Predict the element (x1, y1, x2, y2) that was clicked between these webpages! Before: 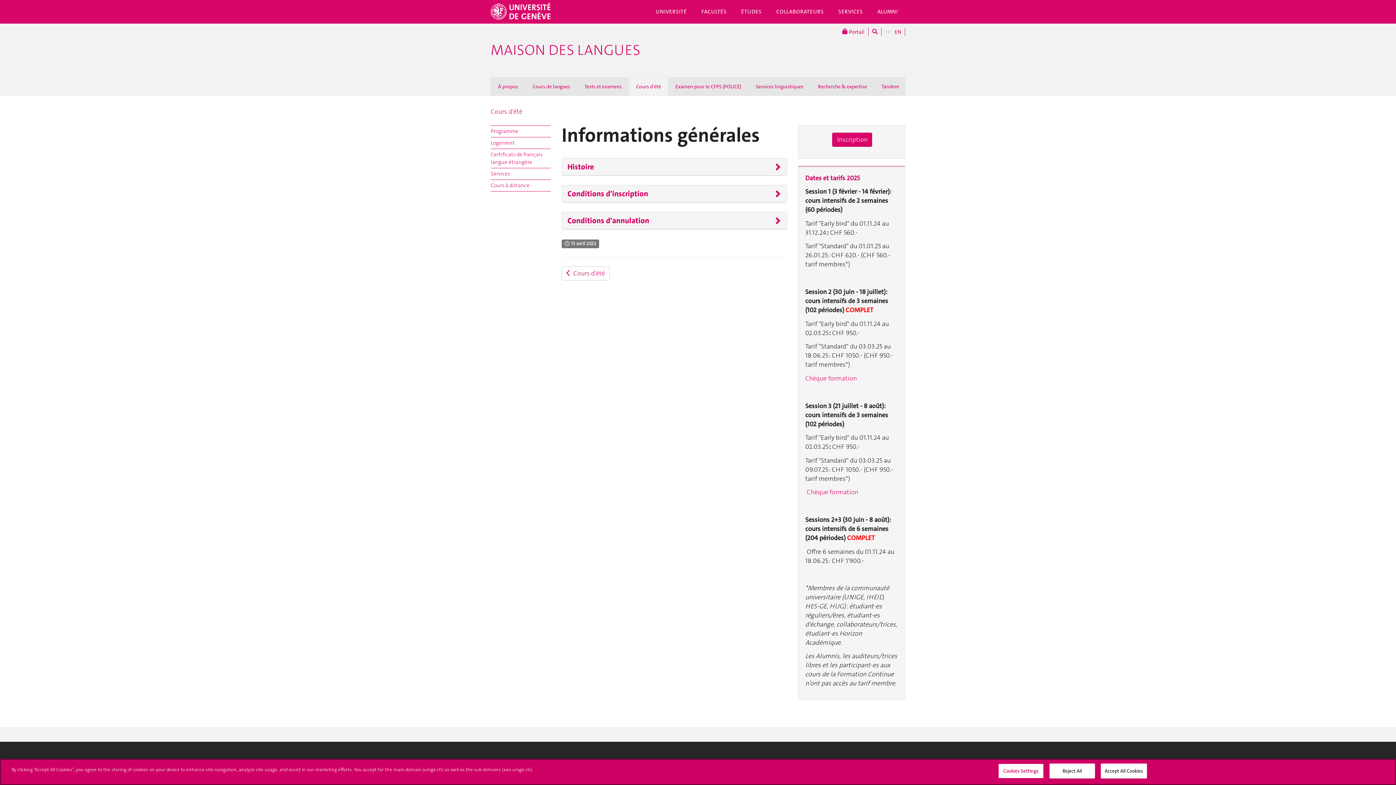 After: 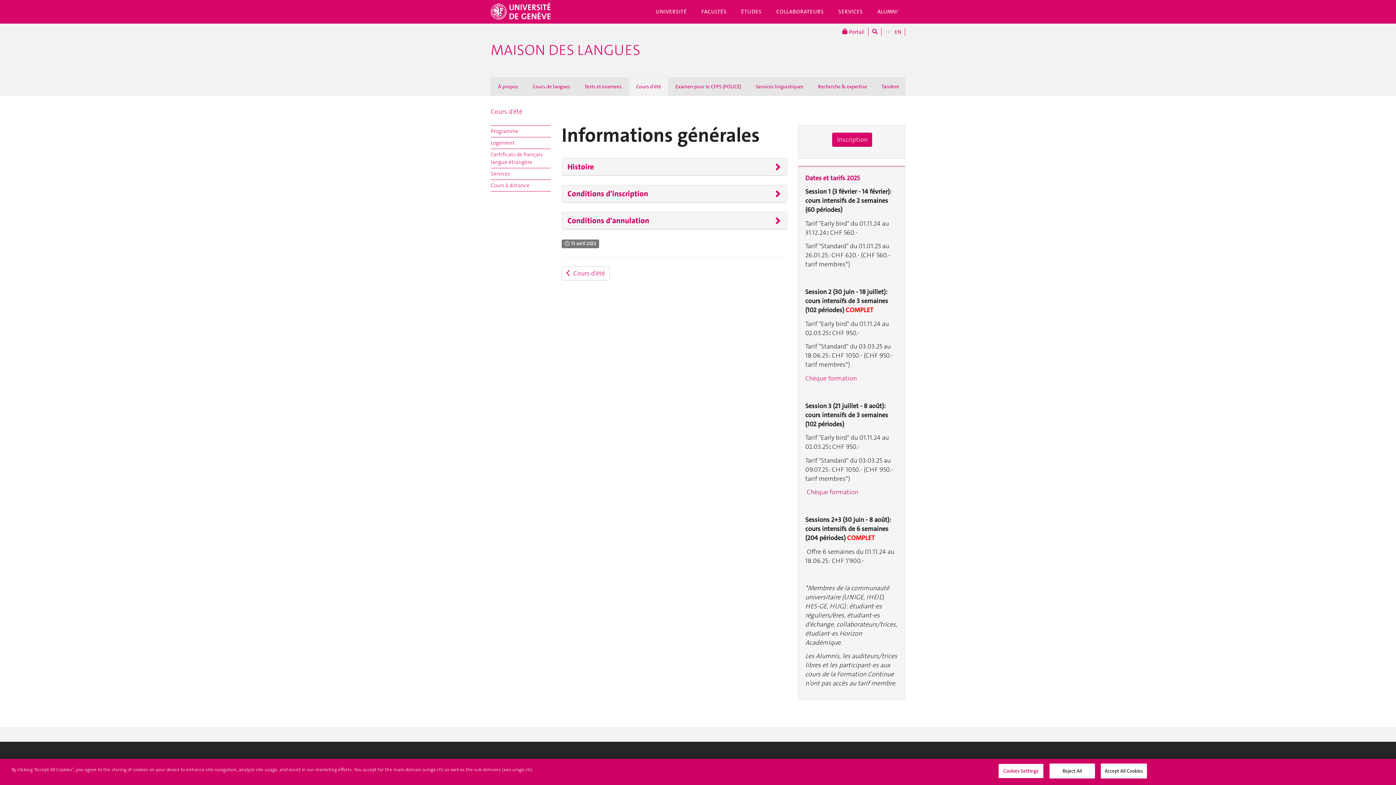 Action: bbox: (806, 488, 858, 496) label: Chèque formation